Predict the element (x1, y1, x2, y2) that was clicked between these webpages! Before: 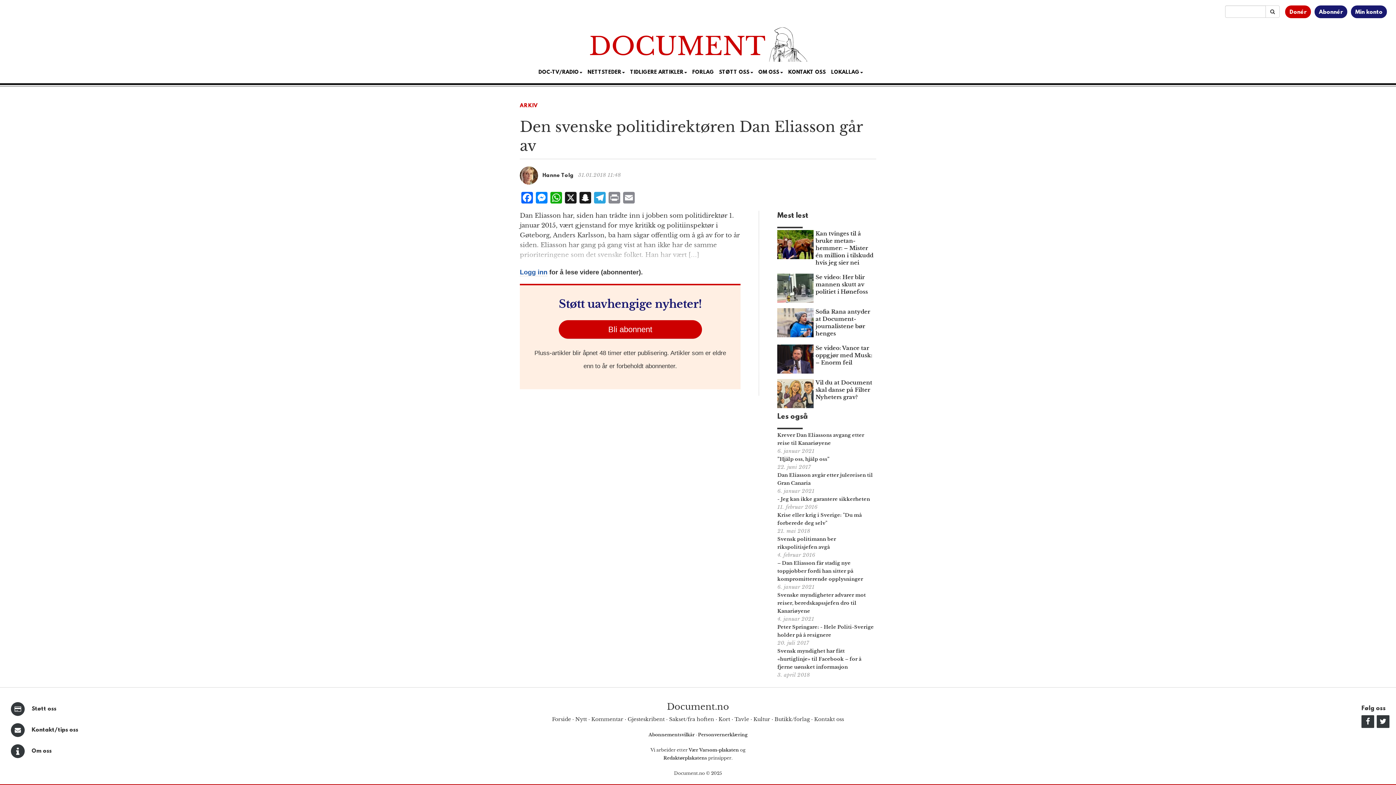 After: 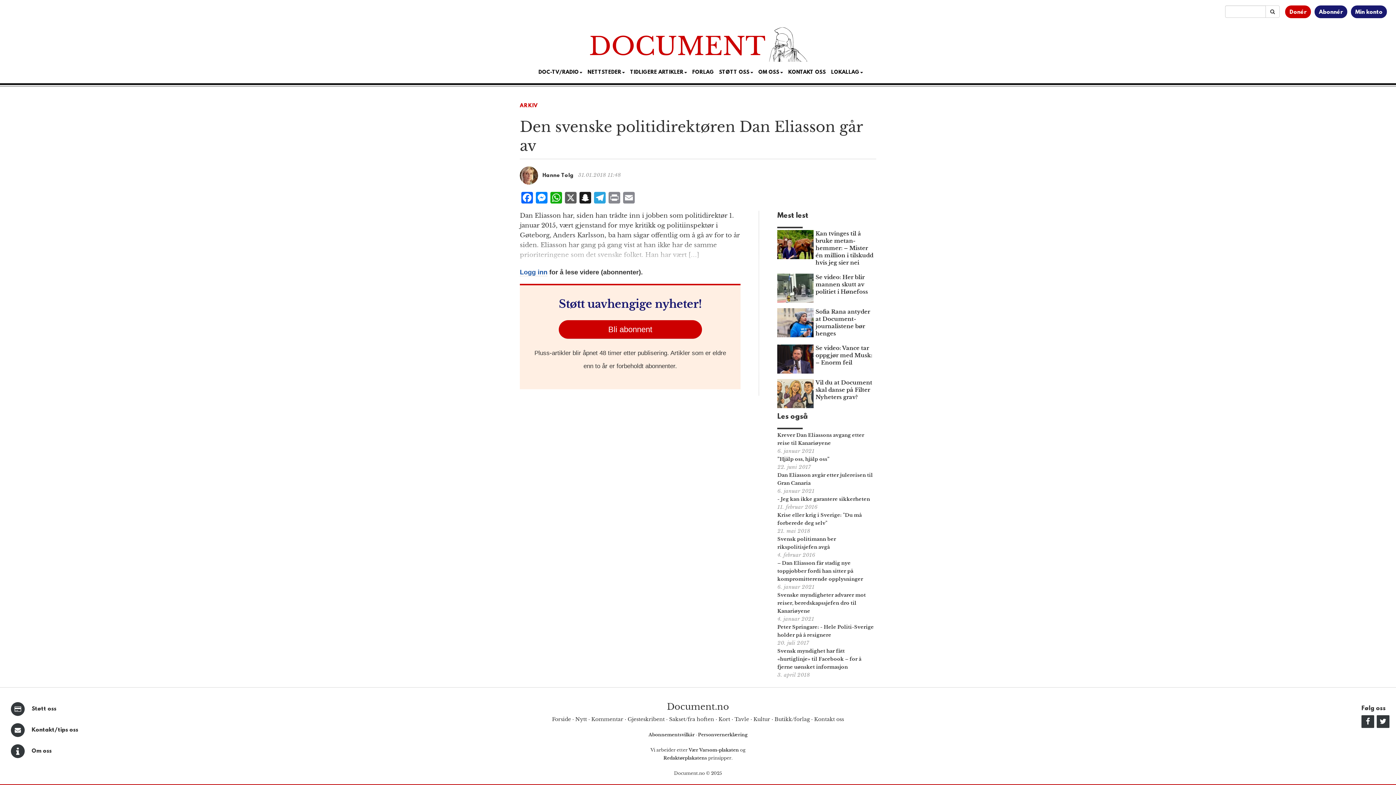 Action: label: X bbox: (563, 192, 578, 205)